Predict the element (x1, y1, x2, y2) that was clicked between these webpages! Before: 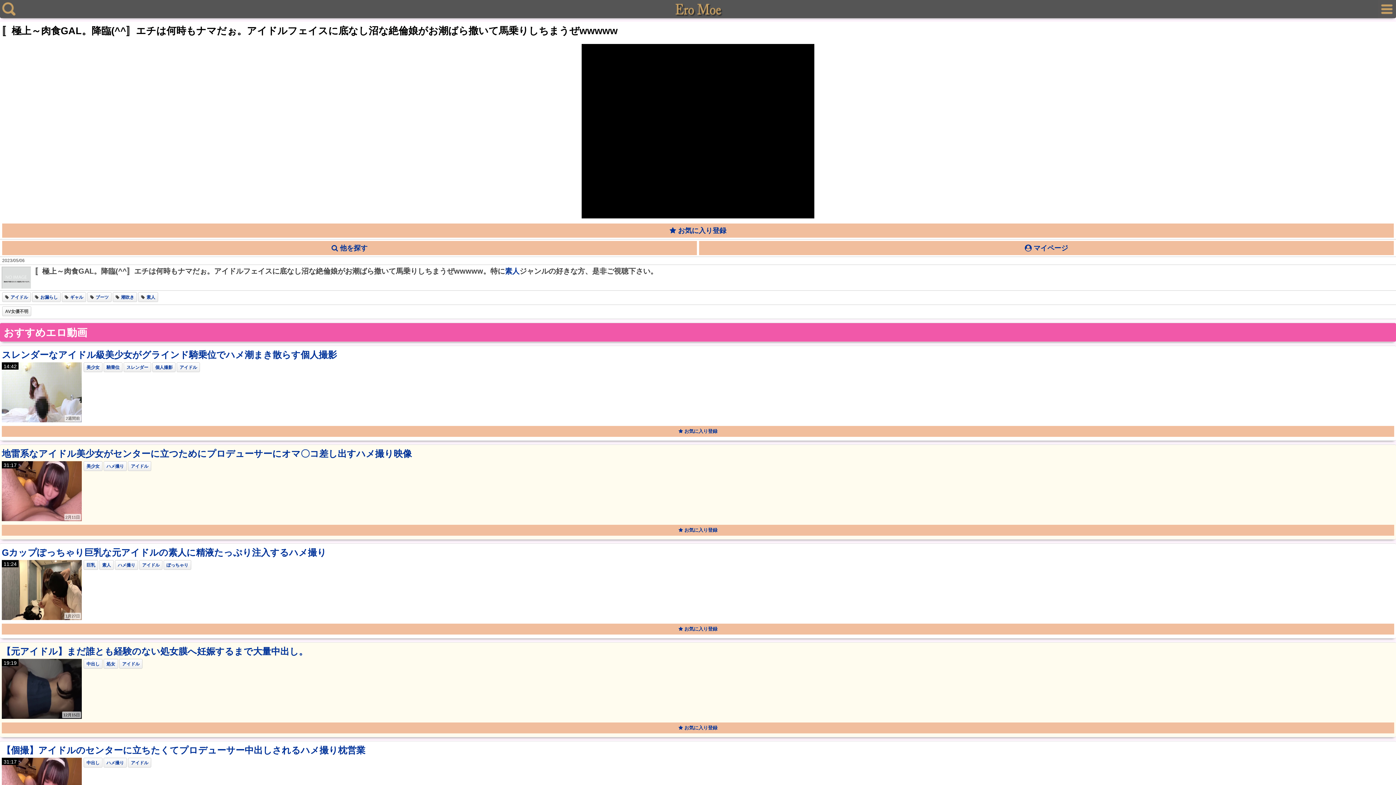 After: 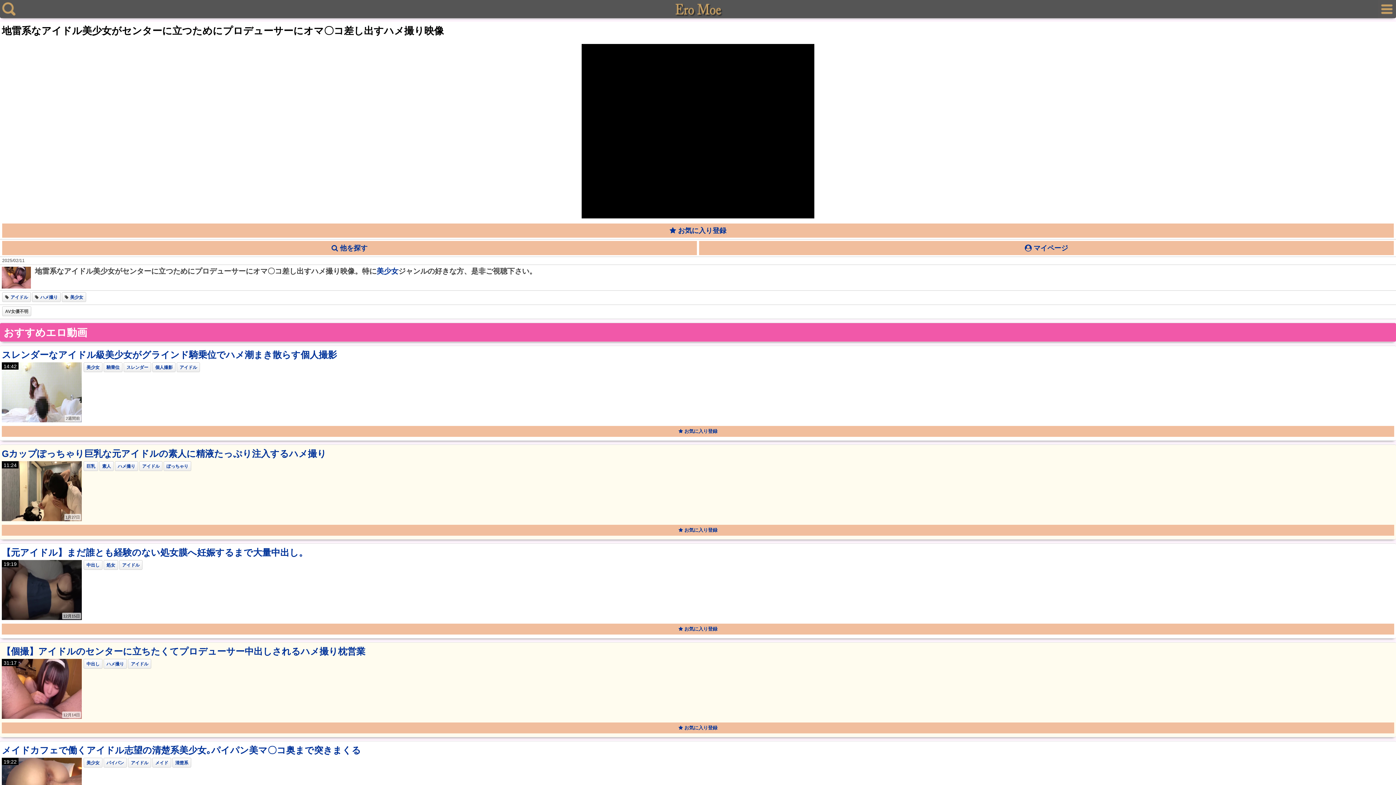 Action: label: 地雷系なアイドル美少女がセンターに立つためにプロデューサーにオマ〇コ差し出すハメ撮り映像 bbox: (1, 448, 412, 458)